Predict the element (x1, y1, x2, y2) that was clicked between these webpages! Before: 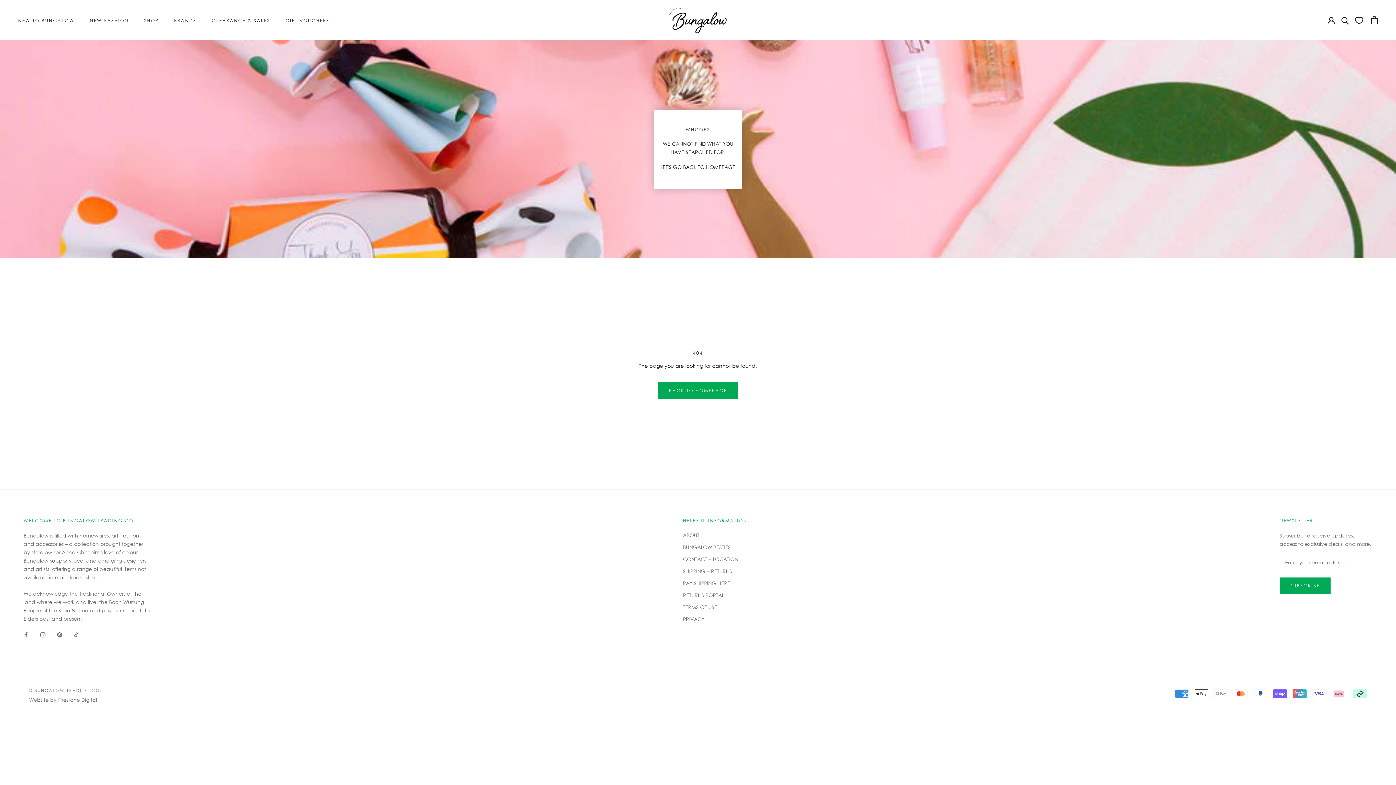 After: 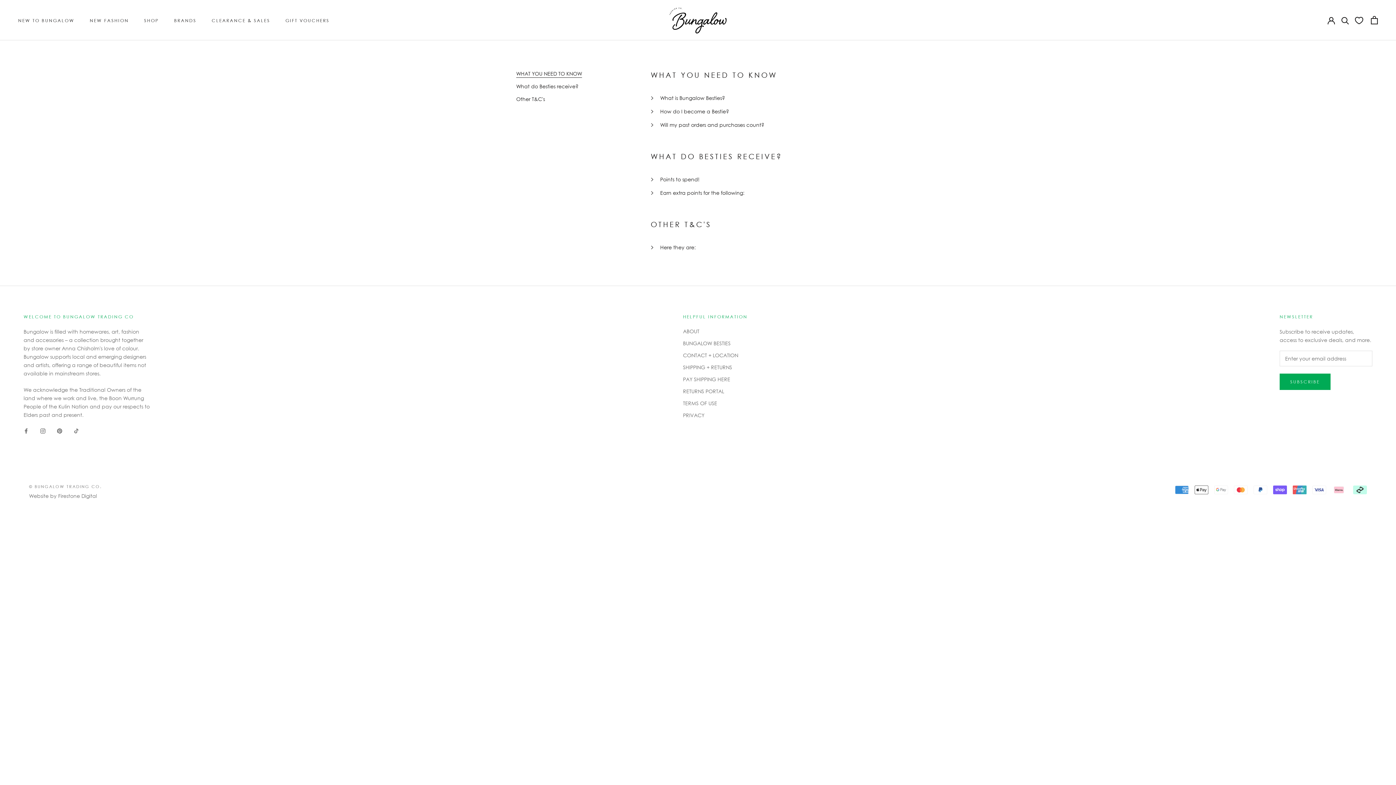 Action: bbox: (683, 543, 747, 551) label: BUNGALOW BESTIES